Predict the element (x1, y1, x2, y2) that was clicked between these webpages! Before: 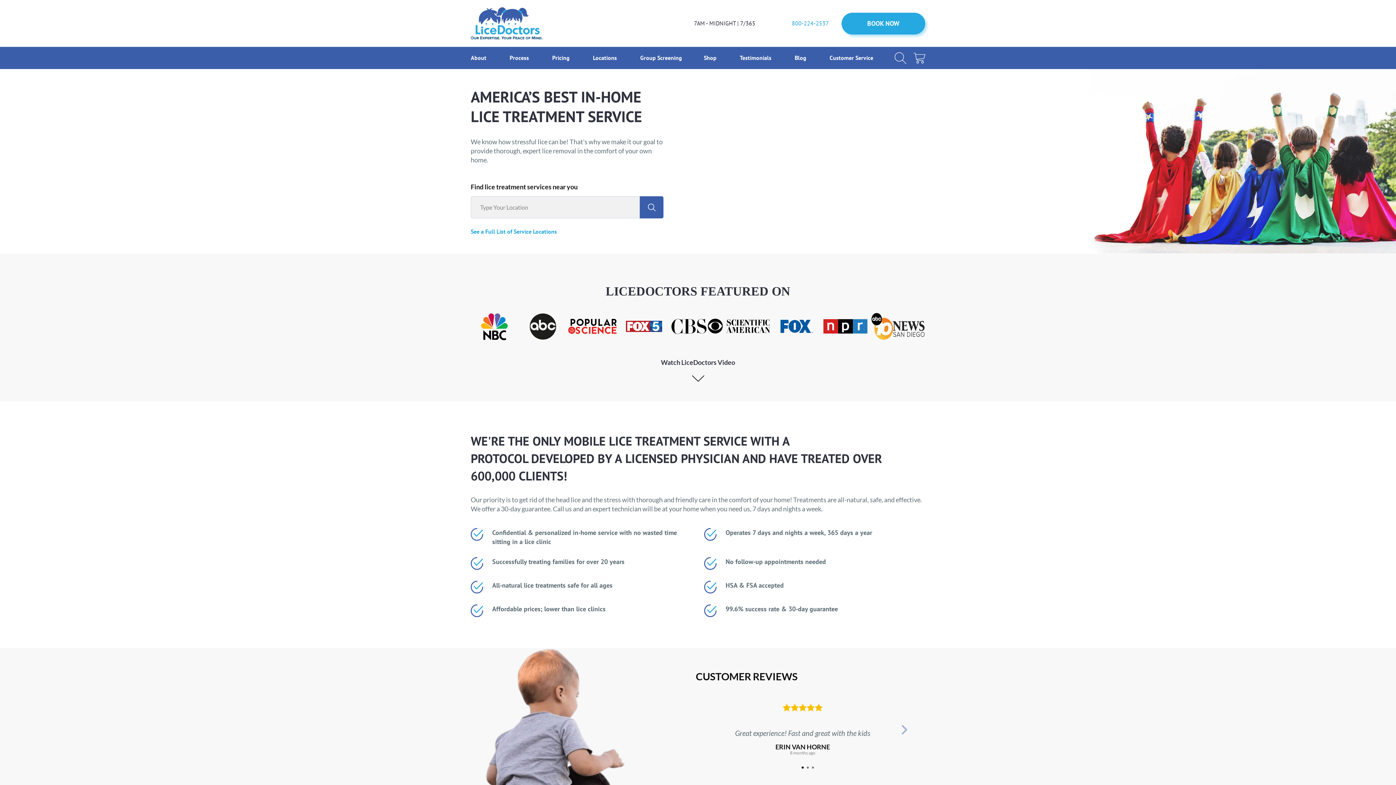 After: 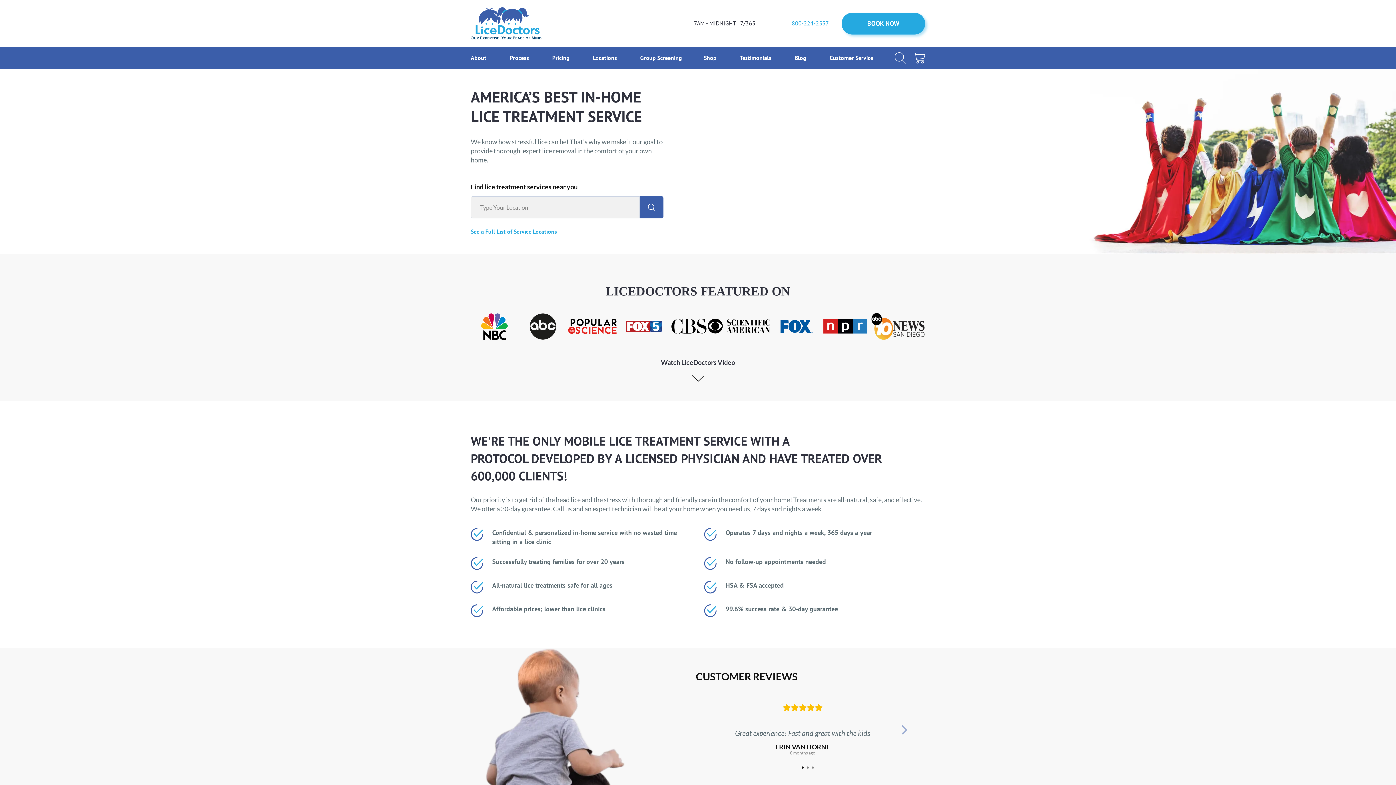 Action: bbox: (470, 7, 542, 39)